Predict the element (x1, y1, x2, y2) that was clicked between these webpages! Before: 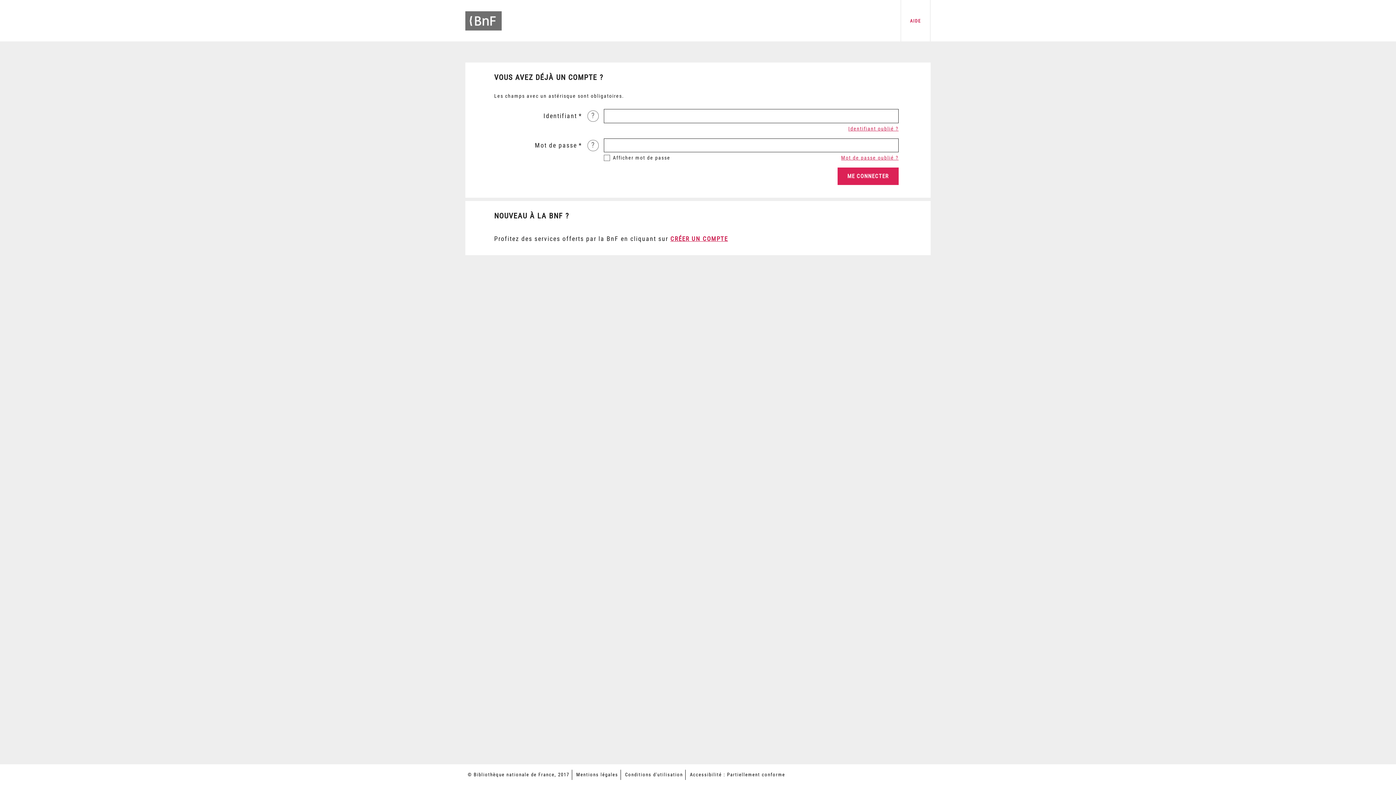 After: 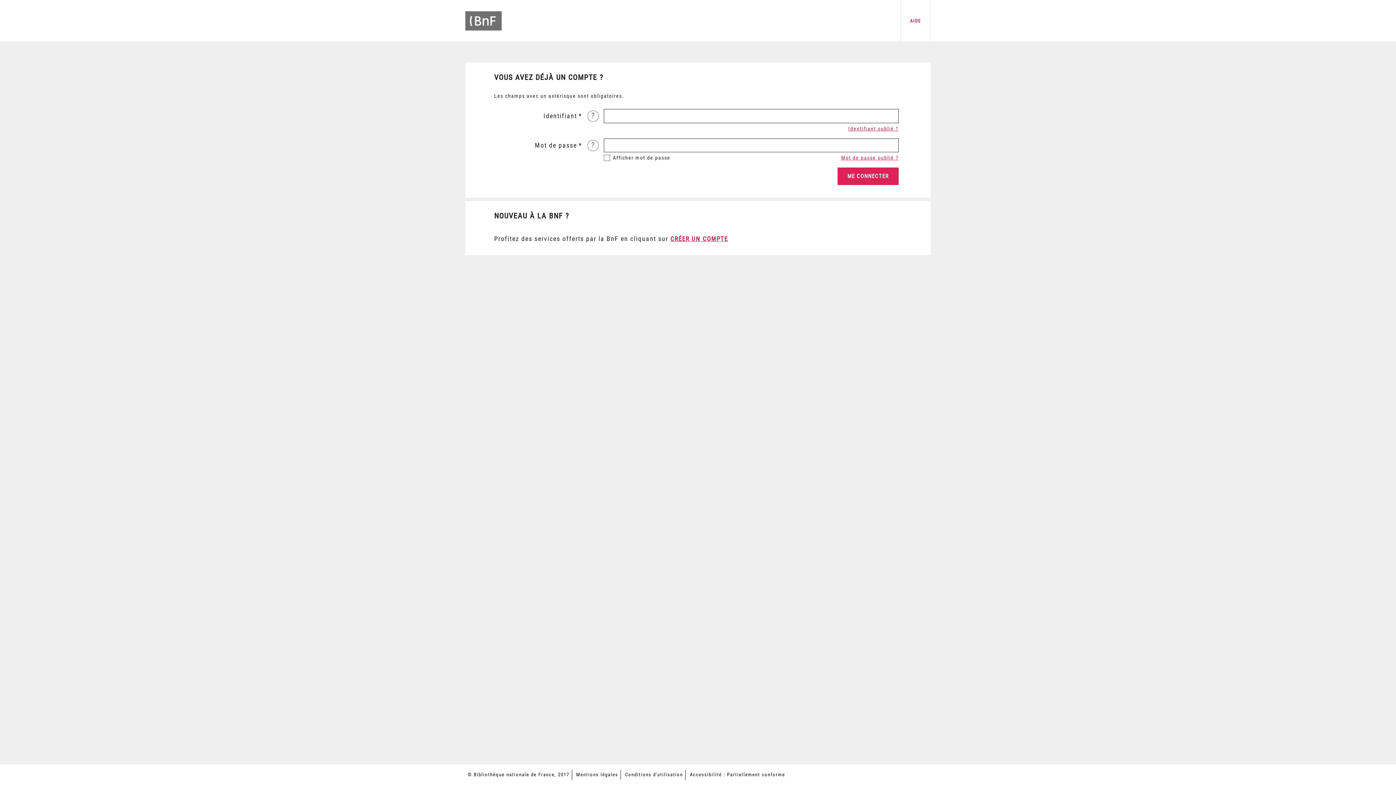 Action: label: AIDE bbox: (910, 18, 921, 23)